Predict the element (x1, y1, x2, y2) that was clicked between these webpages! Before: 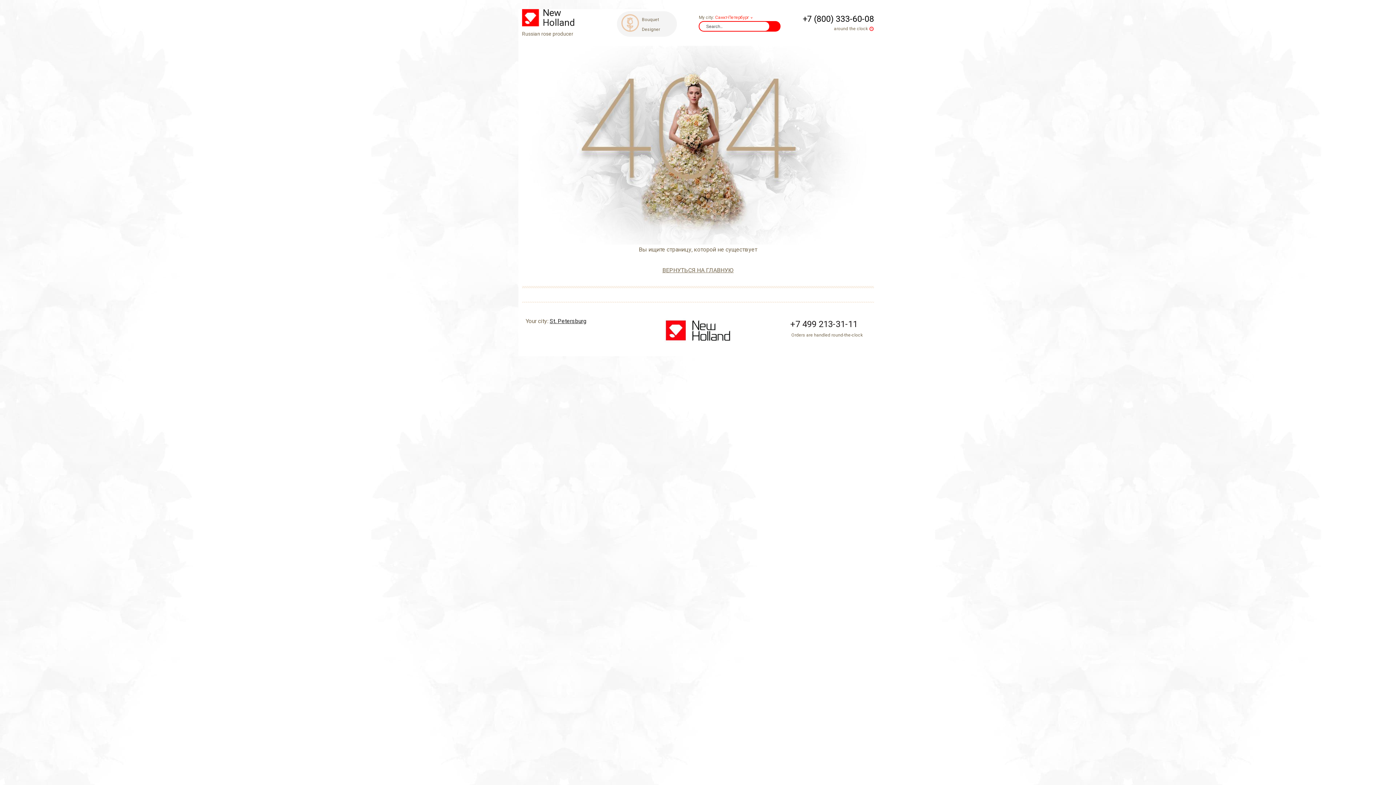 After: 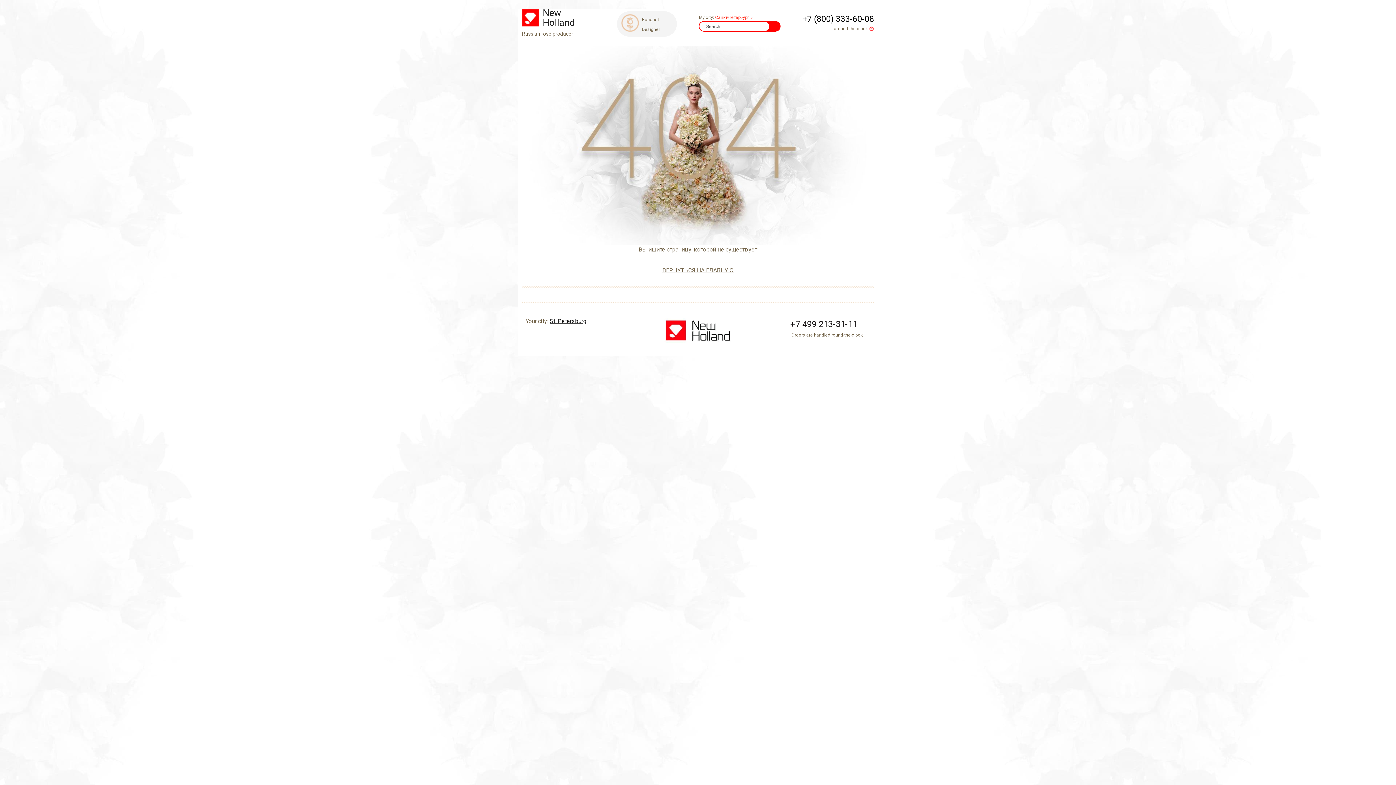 Action: bbox: (652, 320, 744, 326)